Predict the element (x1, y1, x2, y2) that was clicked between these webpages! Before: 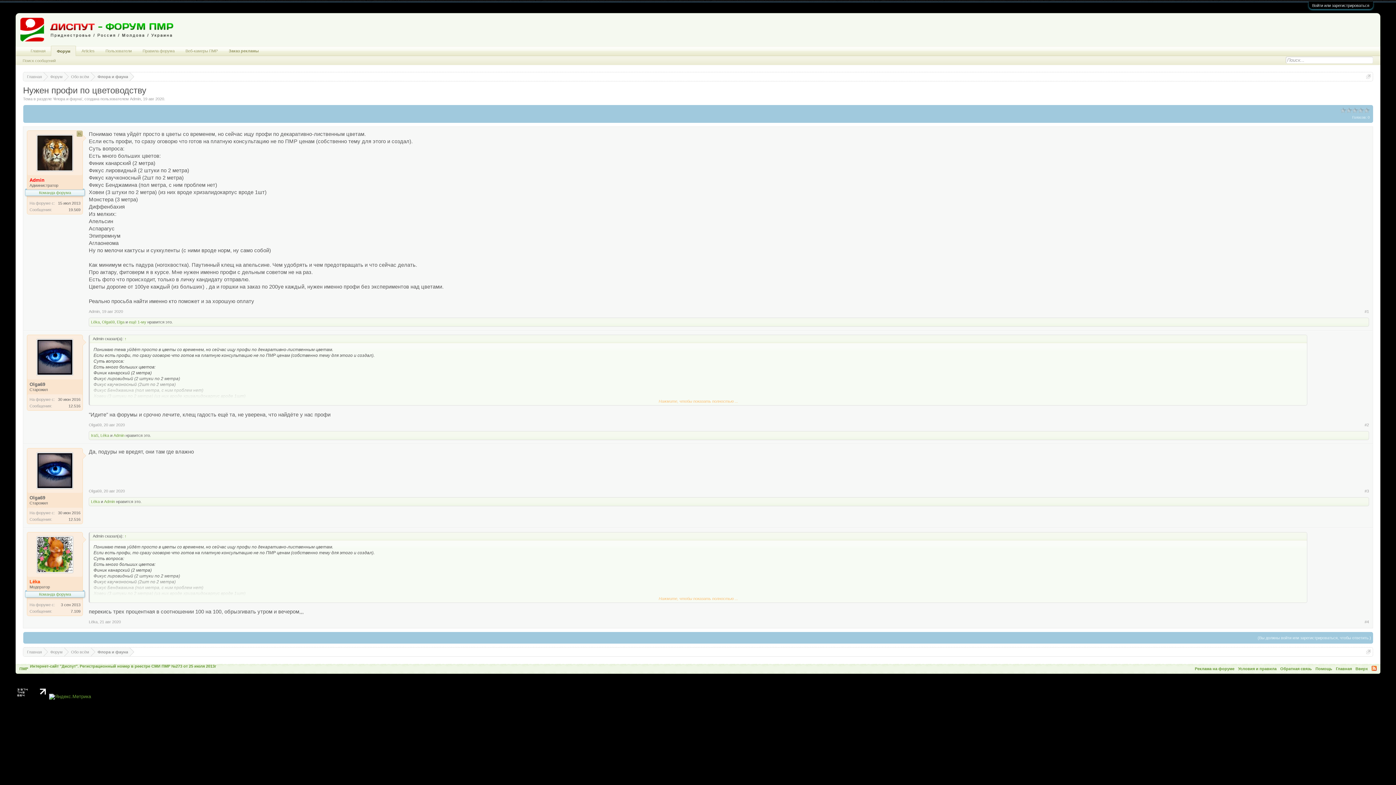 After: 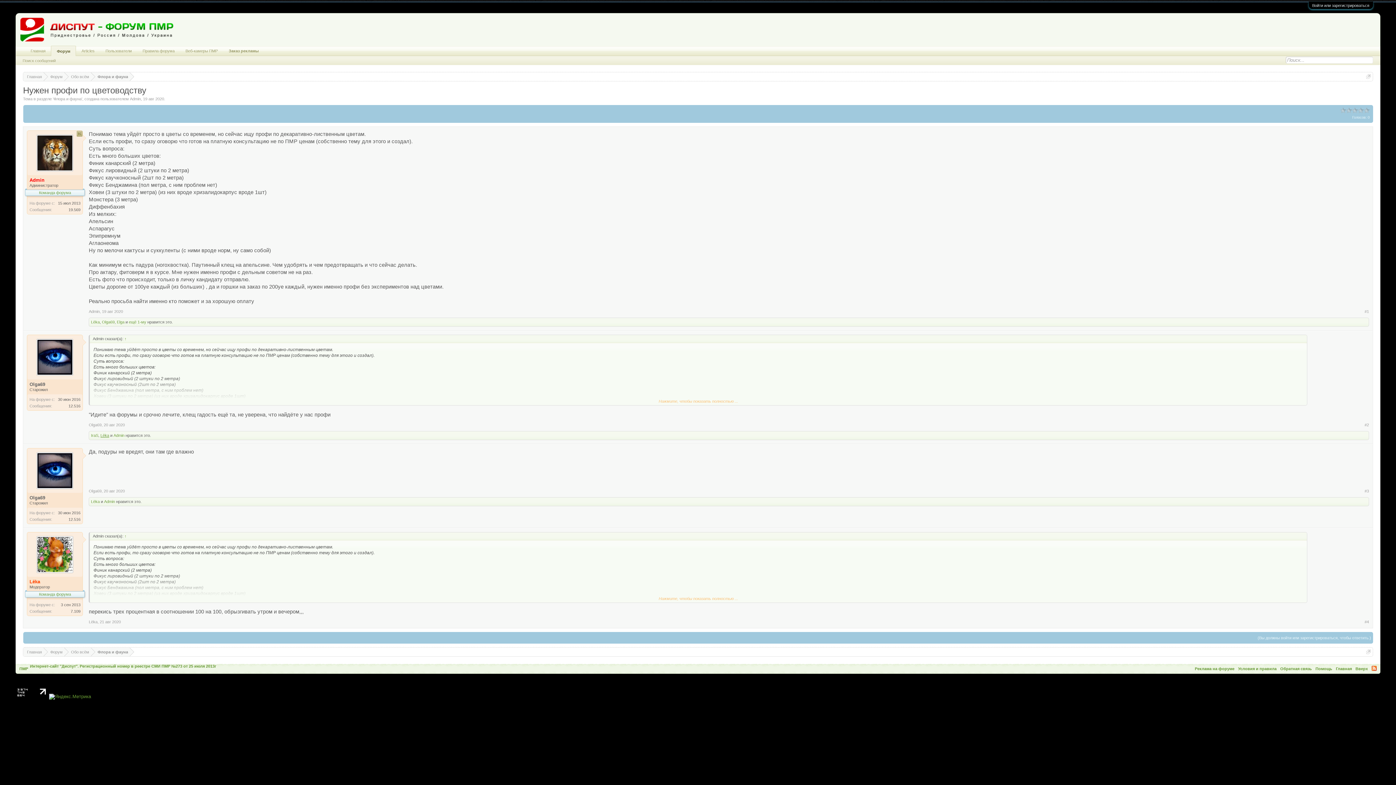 Action: bbox: (100, 433, 109, 437) label: Lёka